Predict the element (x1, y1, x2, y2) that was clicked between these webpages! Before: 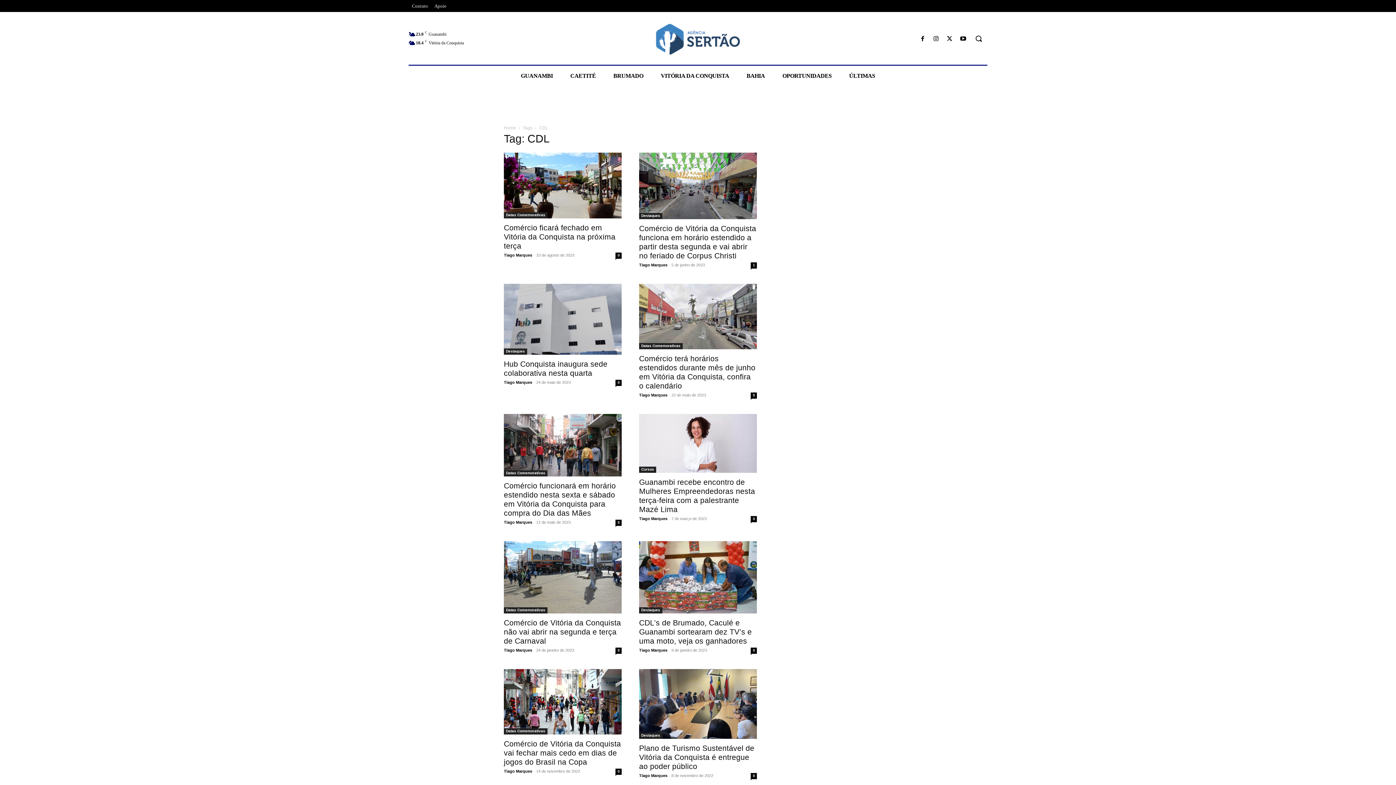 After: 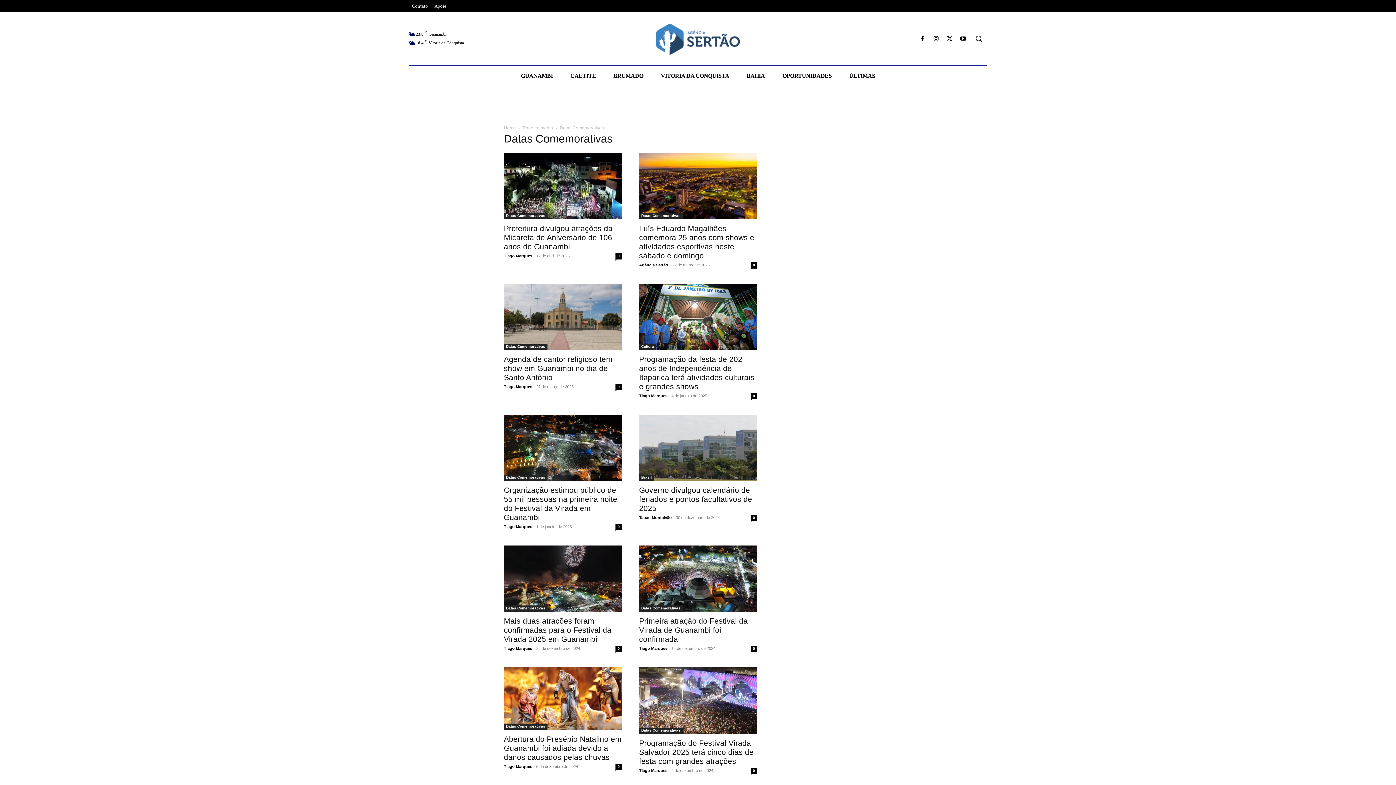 Action: bbox: (504, 470, 547, 476) label: Datas Comemorativas